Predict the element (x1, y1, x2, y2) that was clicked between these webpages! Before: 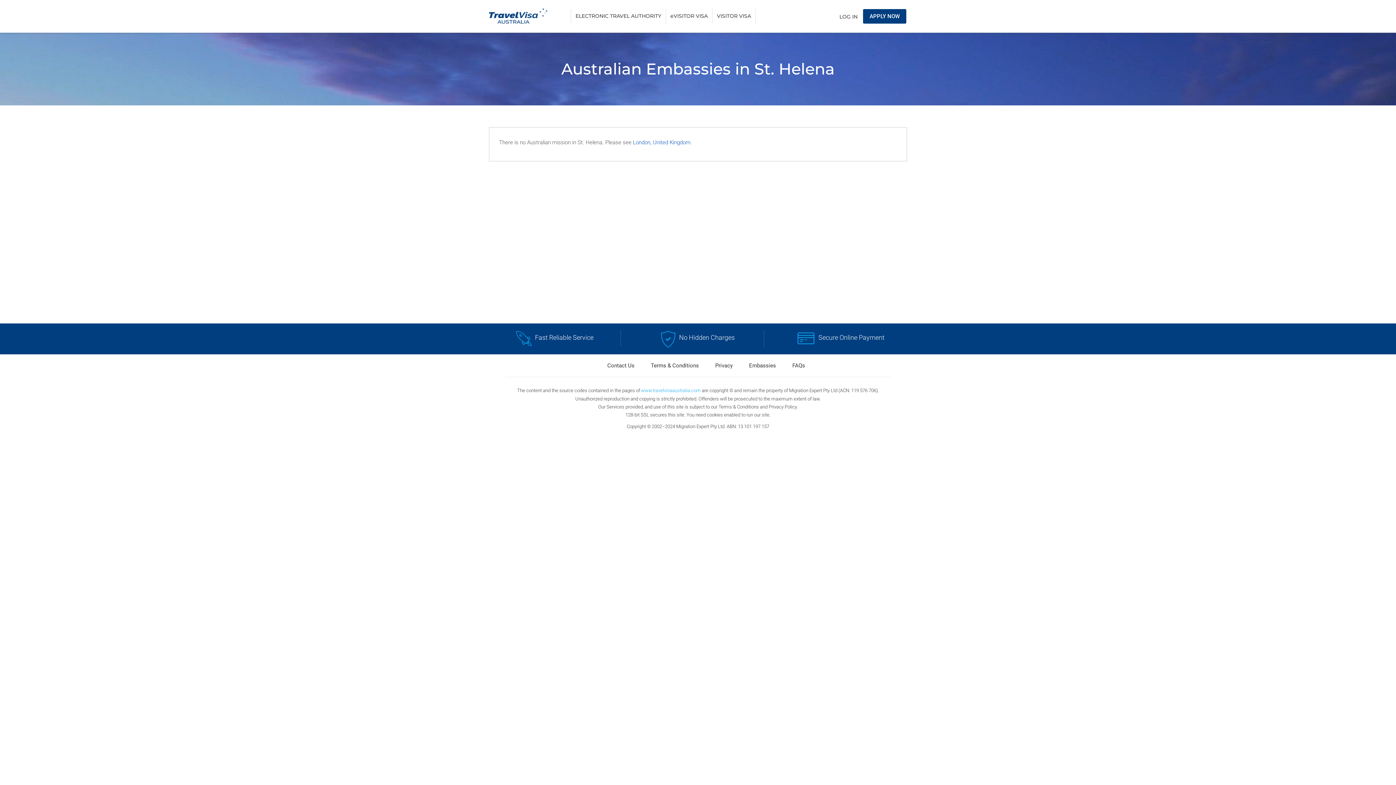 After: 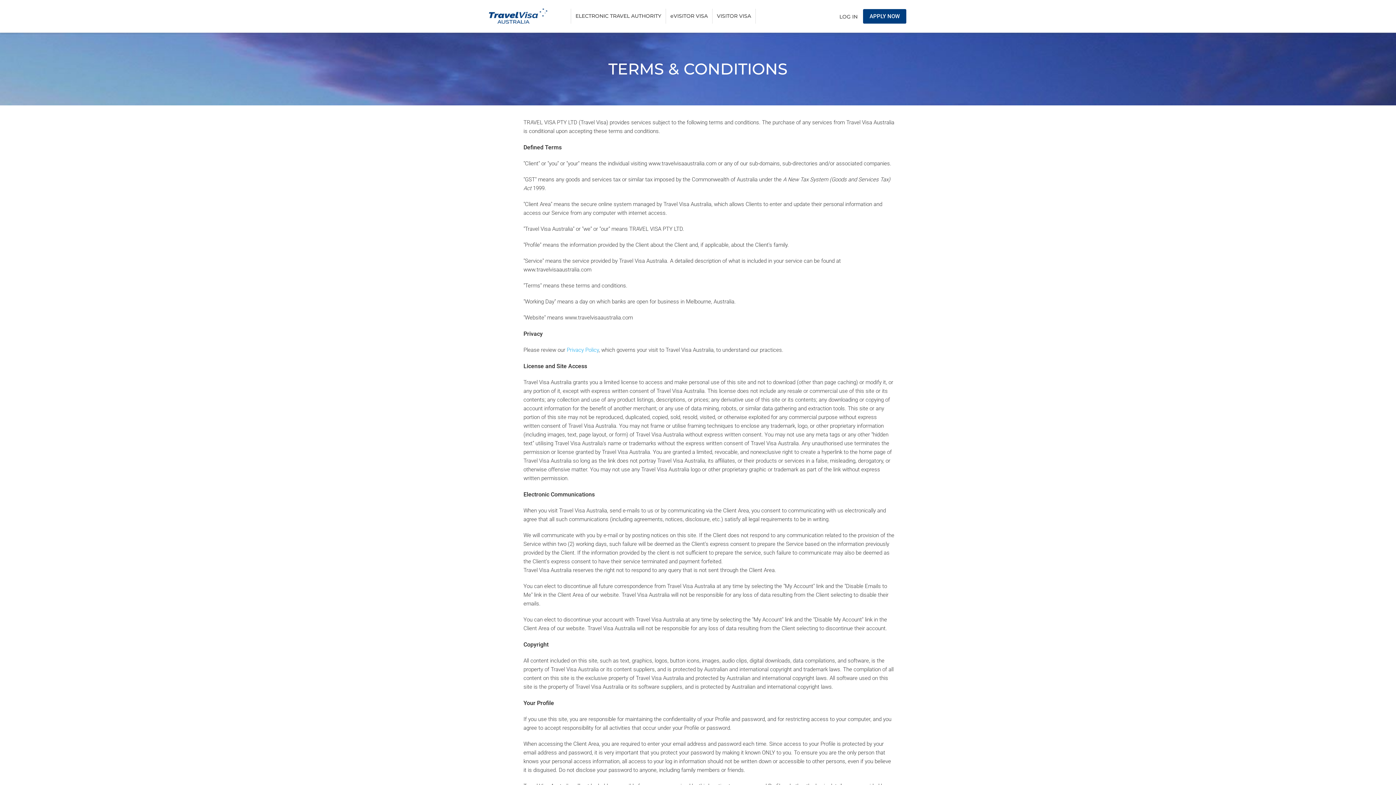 Action: label: Terms & Conditions bbox: (651, 362, 699, 369)